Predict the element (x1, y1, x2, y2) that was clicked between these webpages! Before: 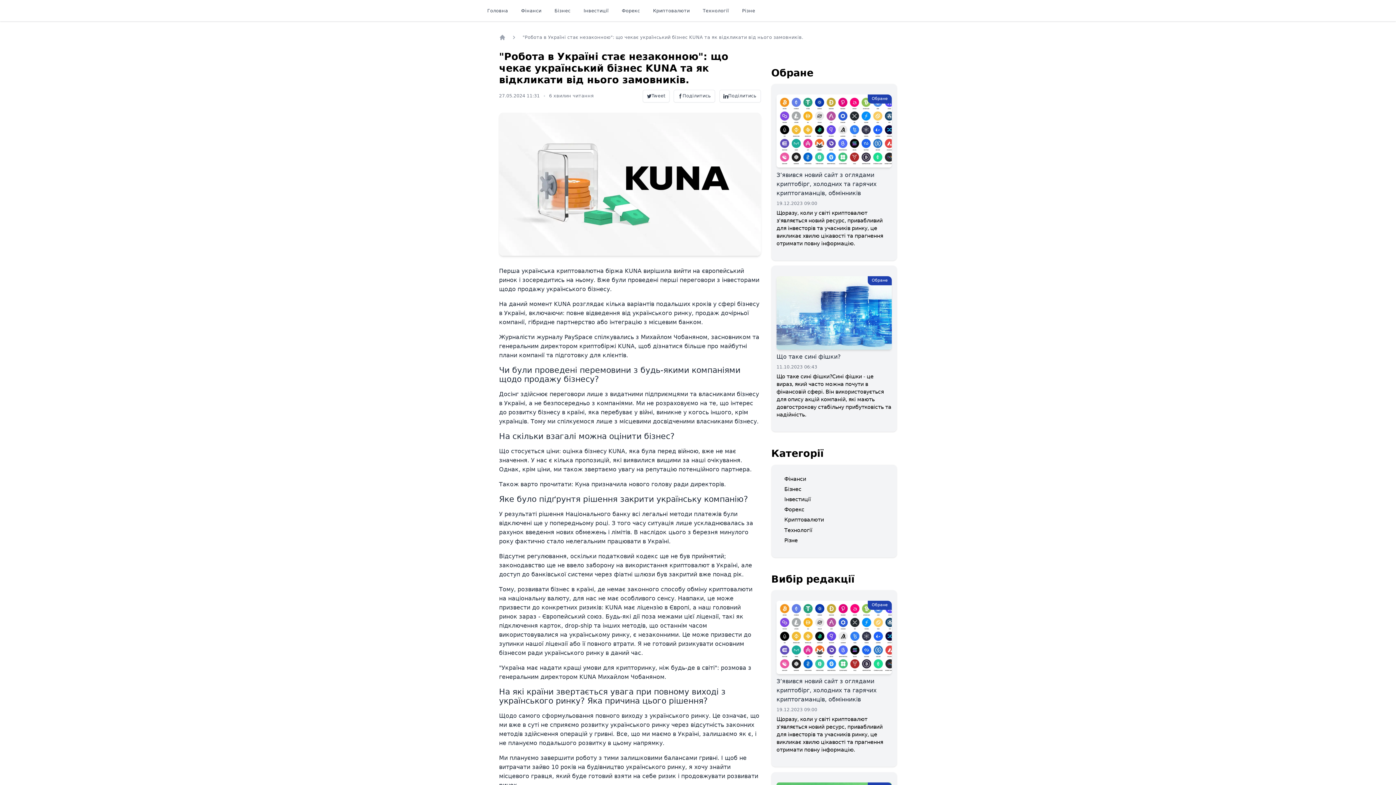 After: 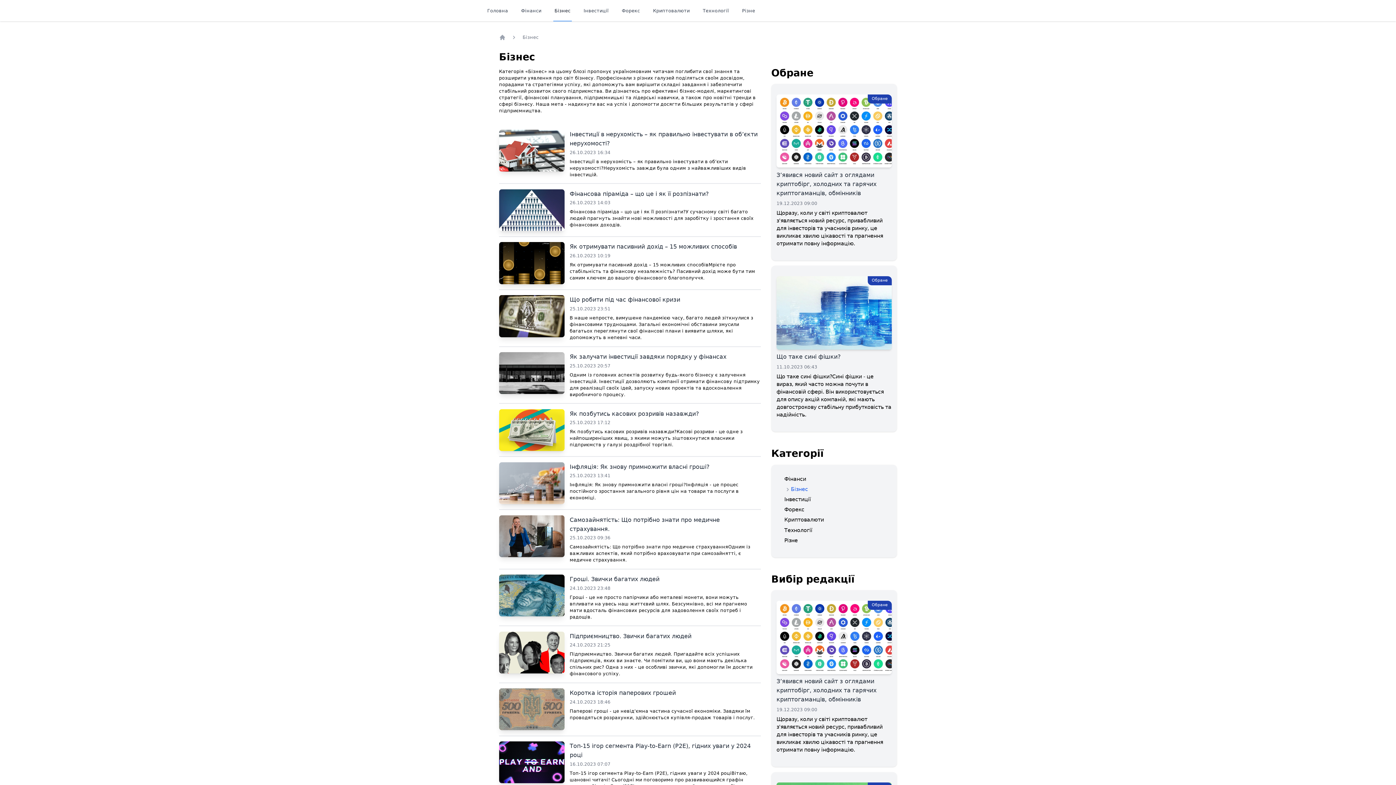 Action: bbox: (784, 486, 801, 492) label: Бізнес